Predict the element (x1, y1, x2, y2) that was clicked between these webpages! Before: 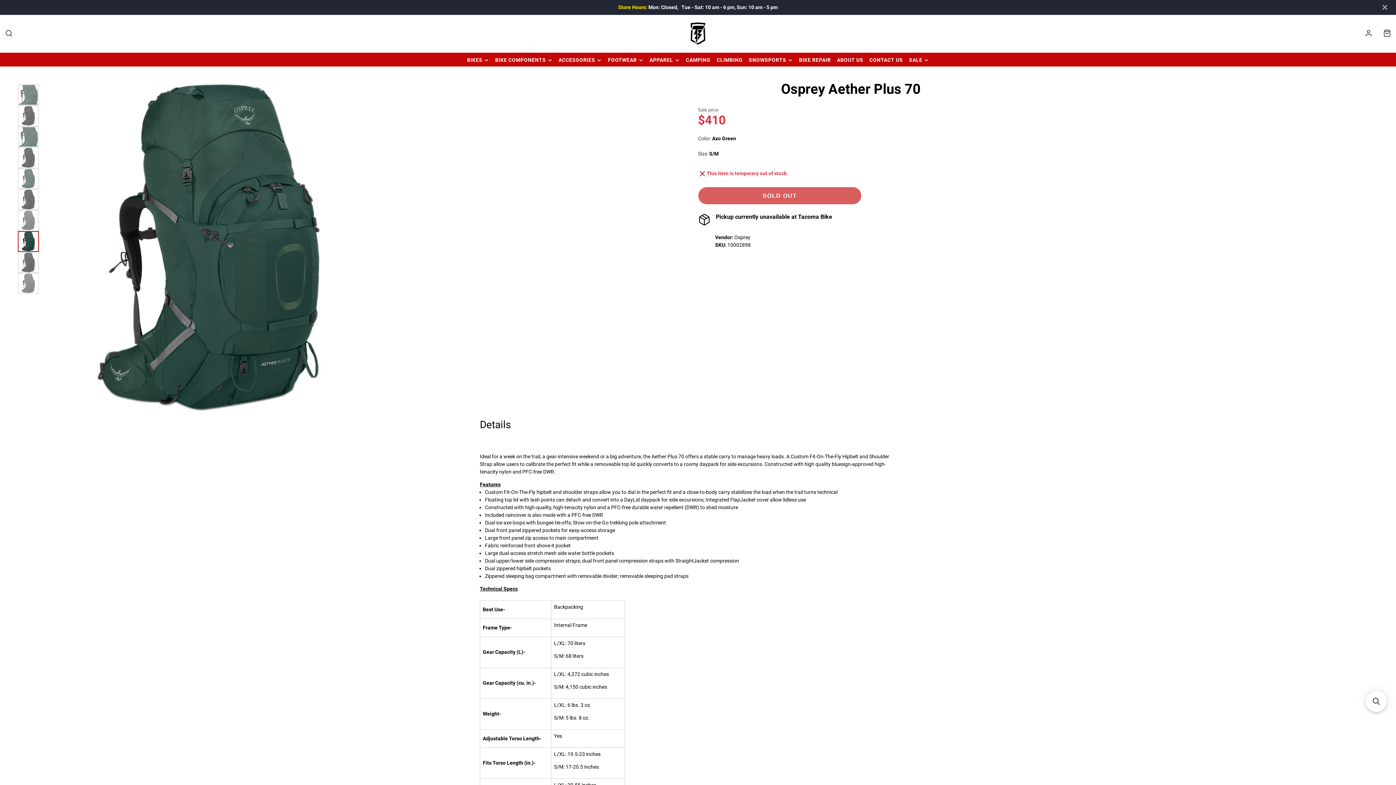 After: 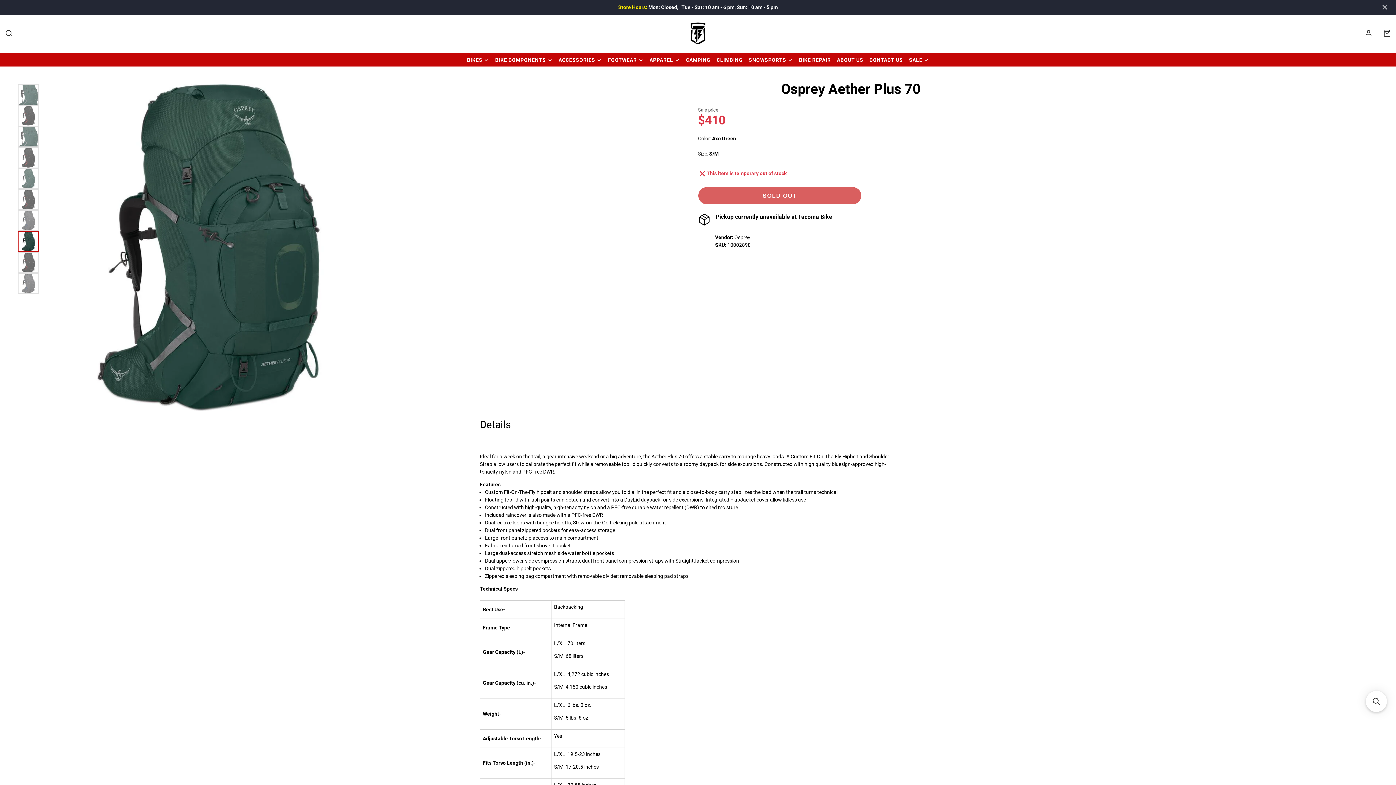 Action: bbox: (0, 0, 1396, 14)